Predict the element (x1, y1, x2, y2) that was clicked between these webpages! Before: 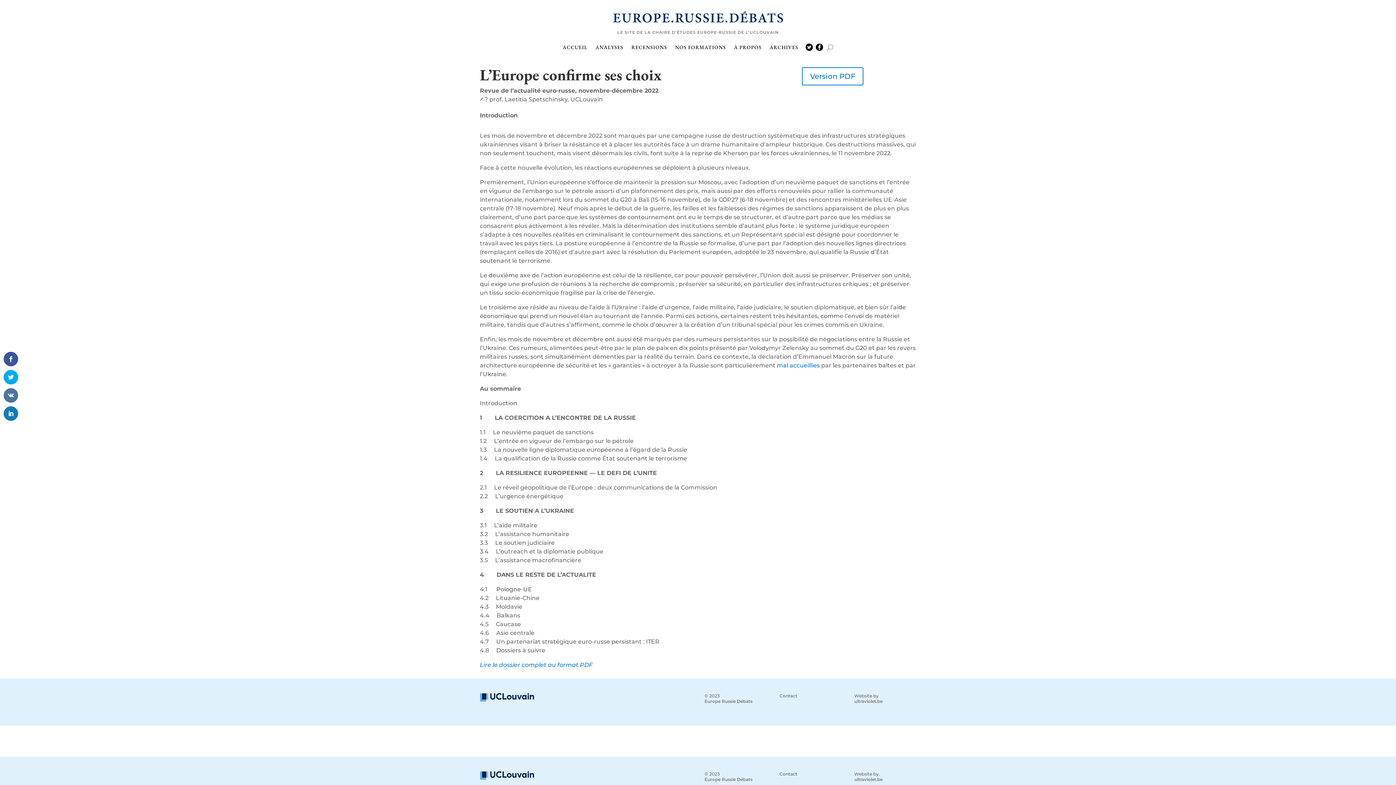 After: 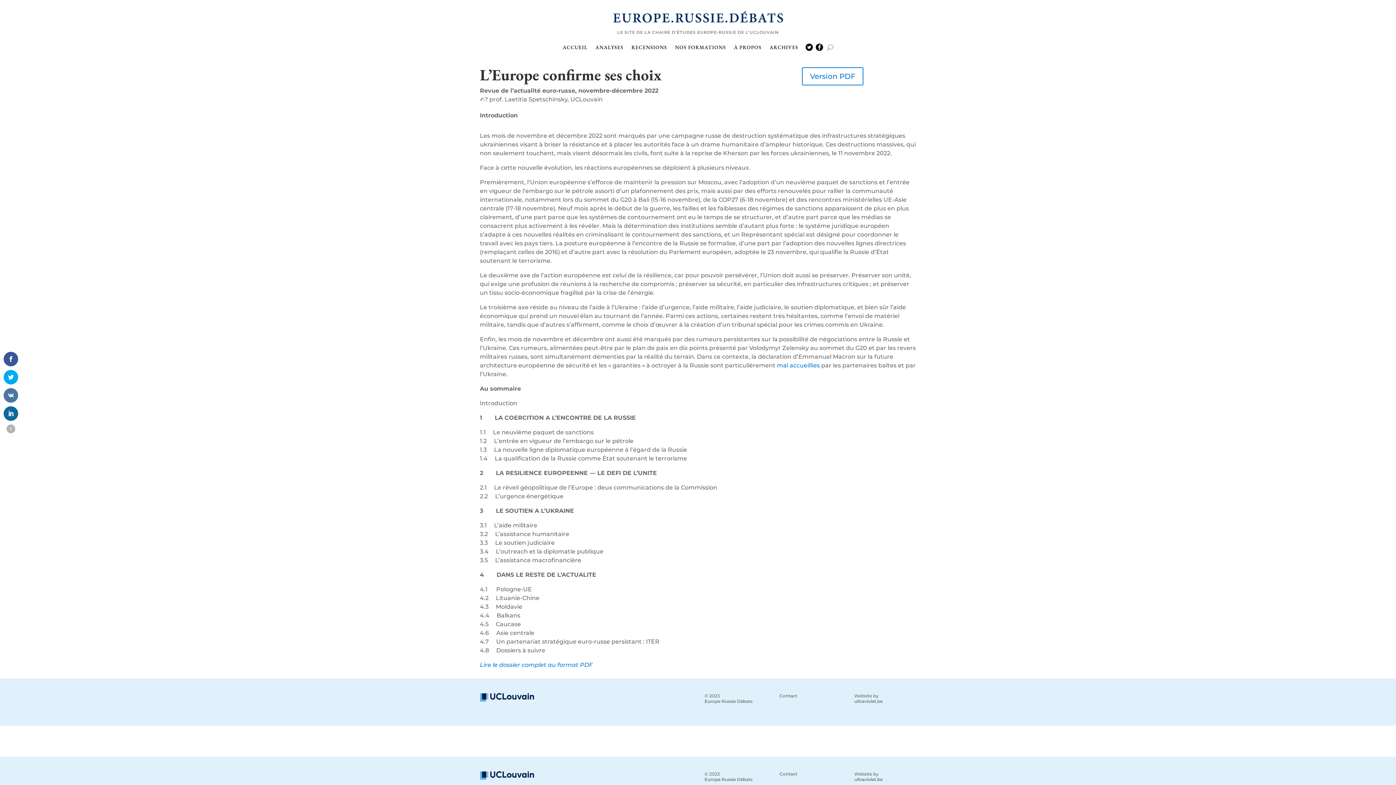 Action: bbox: (3, 406, 18, 421)